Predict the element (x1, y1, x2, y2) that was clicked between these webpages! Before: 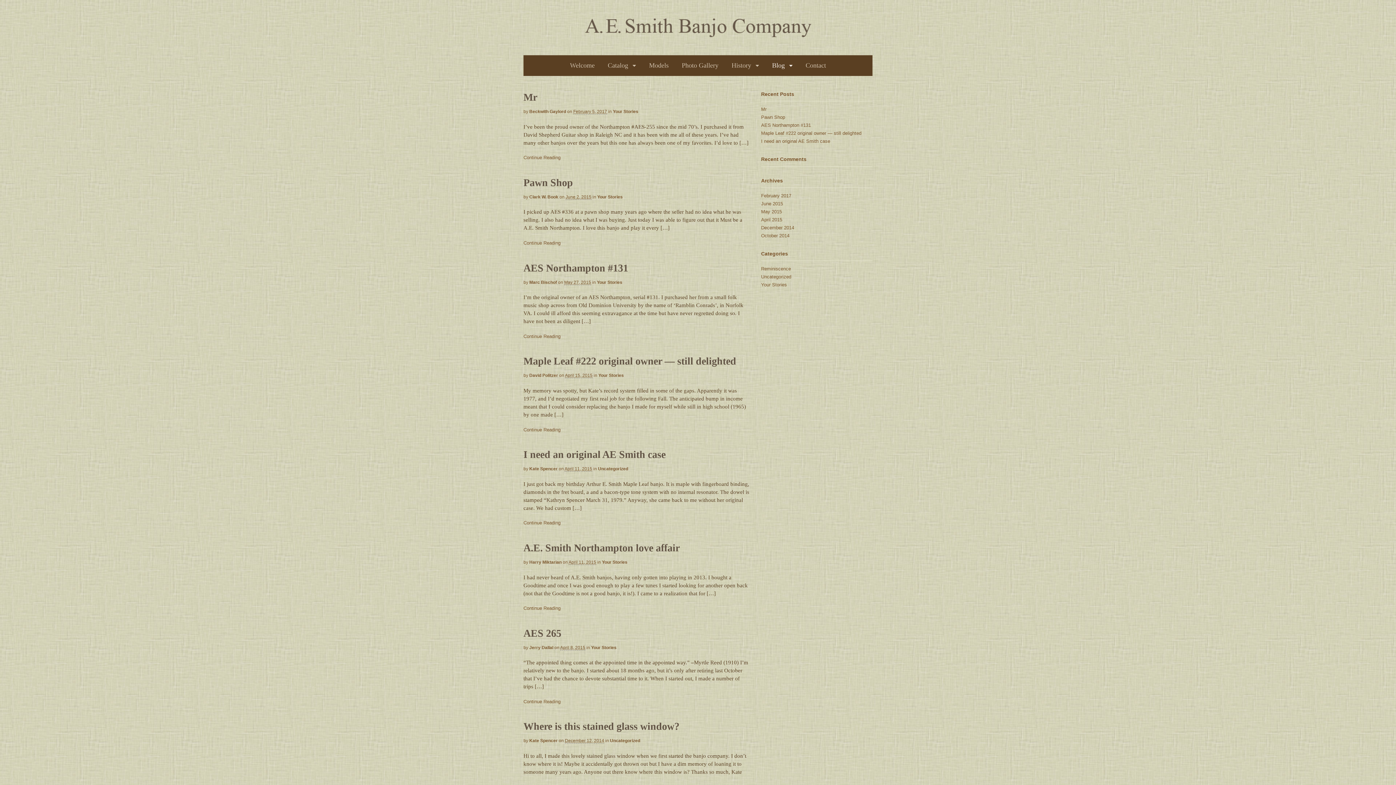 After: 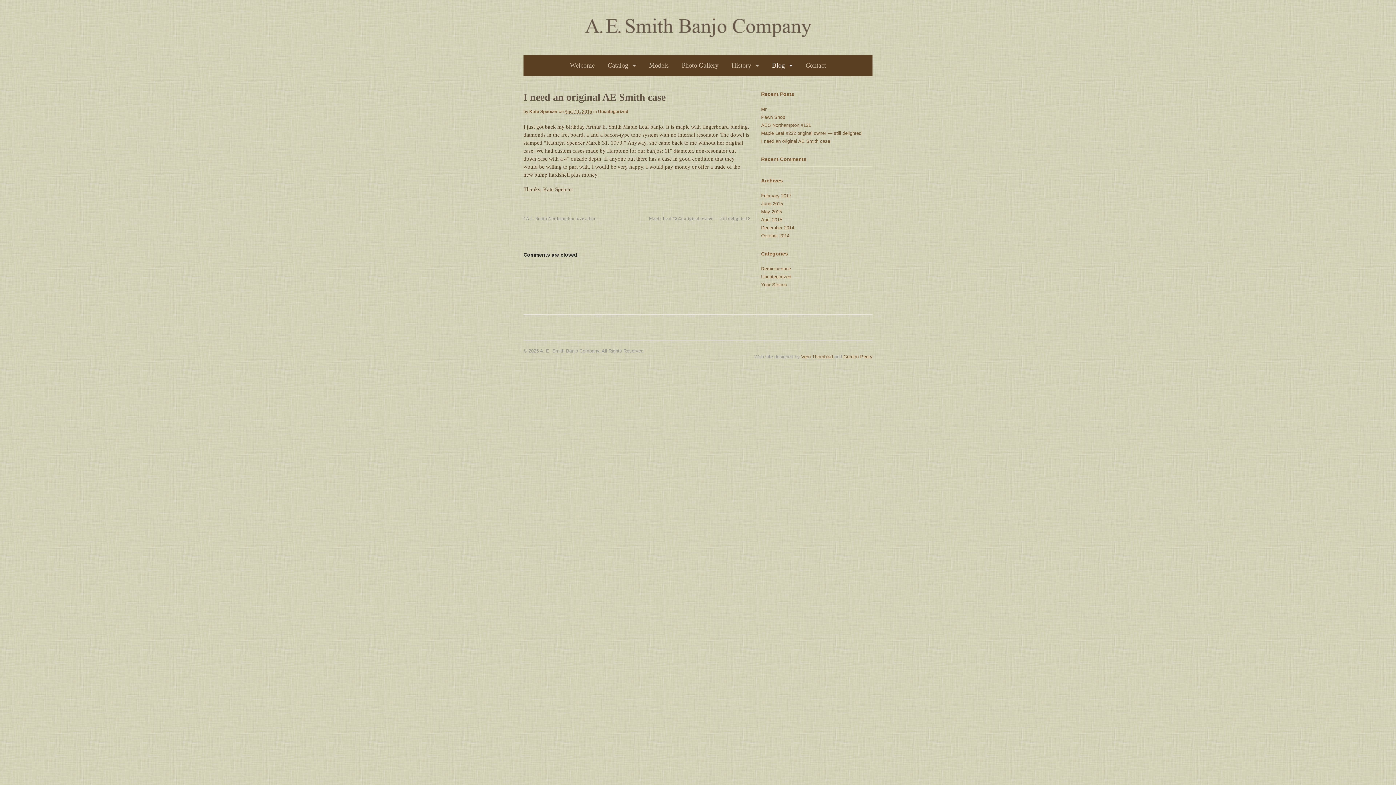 Action: label: I need an original AE Smith case bbox: (523, 449, 665, 460)